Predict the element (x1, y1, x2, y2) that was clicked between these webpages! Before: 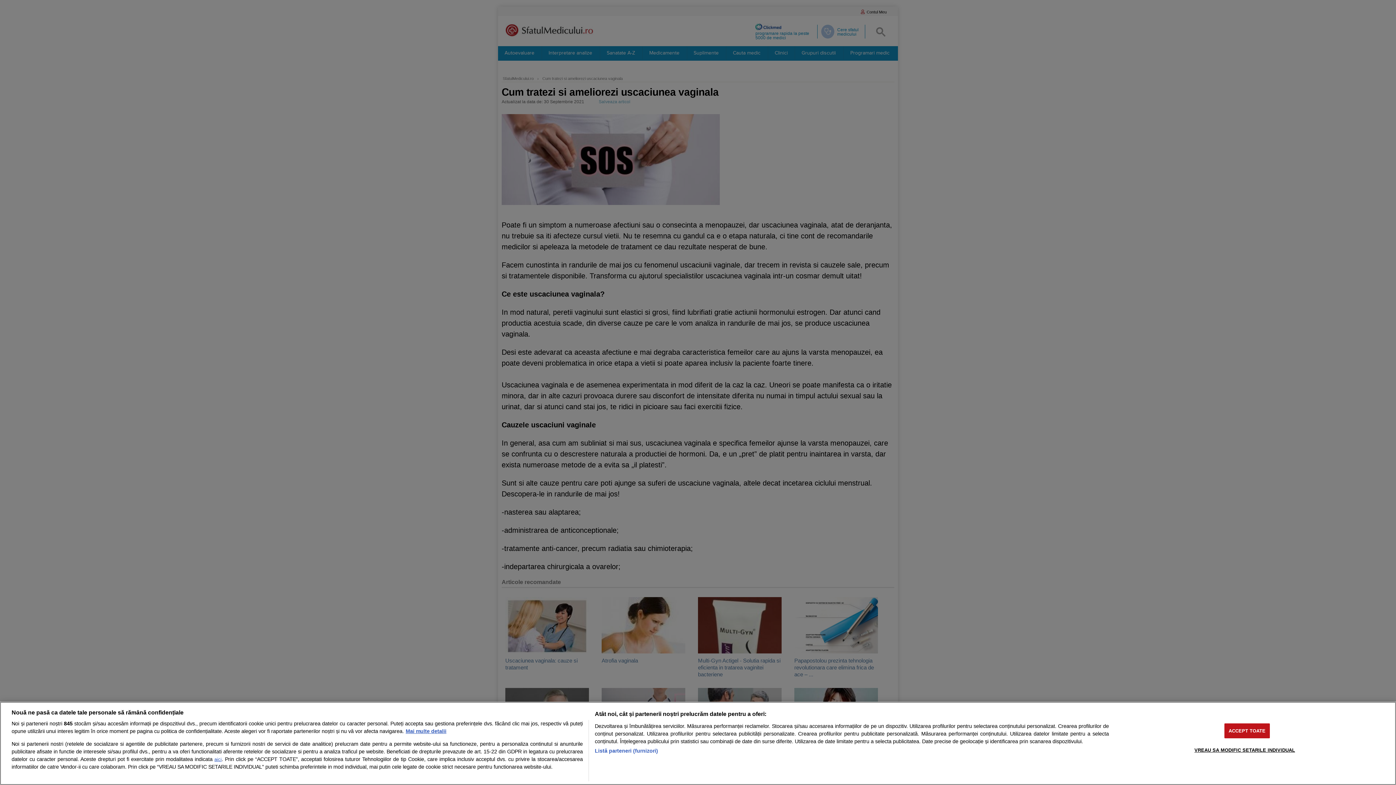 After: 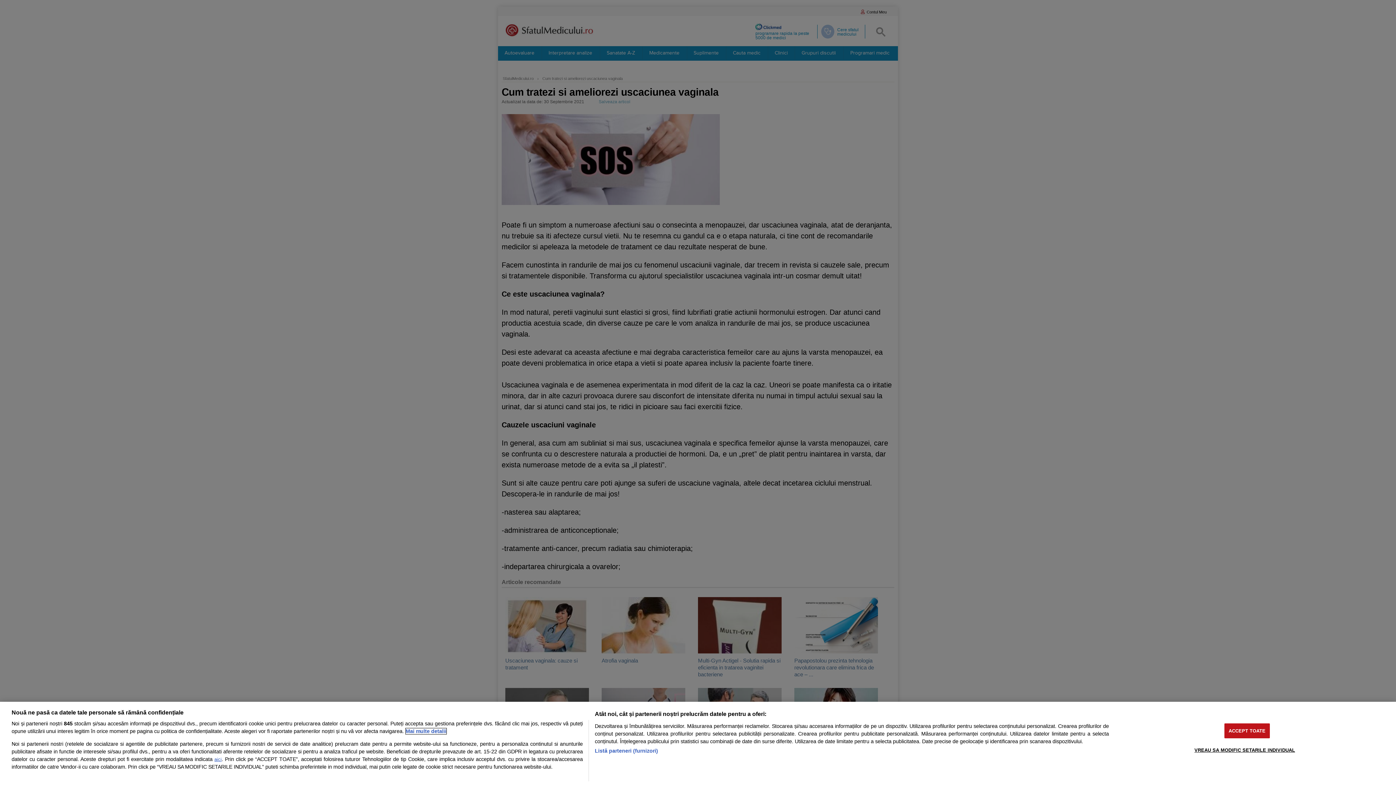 Action: label: Mai multe informații despre confidențialitatea datelor dvs., se deschide într-o fereastră nouă bbox: (405, 728, 446, 734)